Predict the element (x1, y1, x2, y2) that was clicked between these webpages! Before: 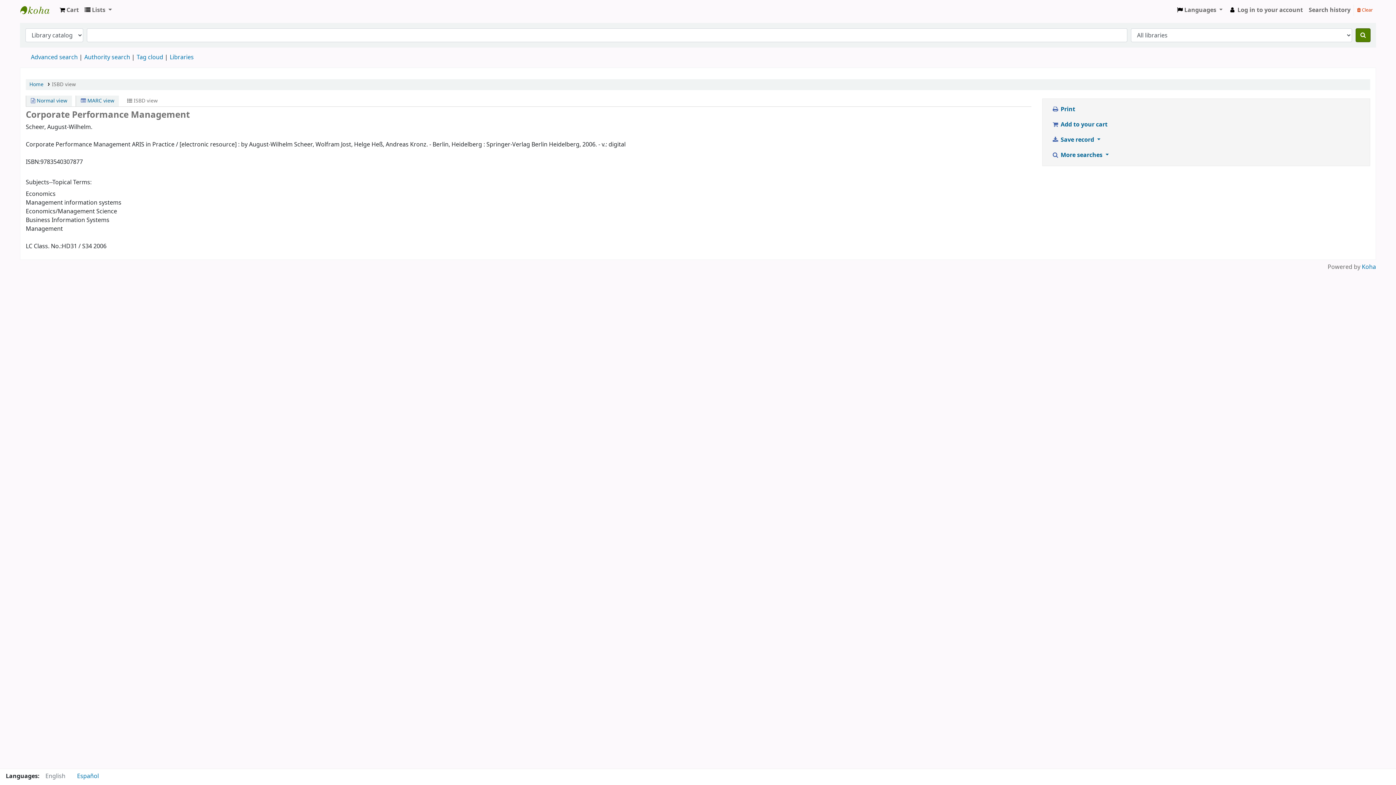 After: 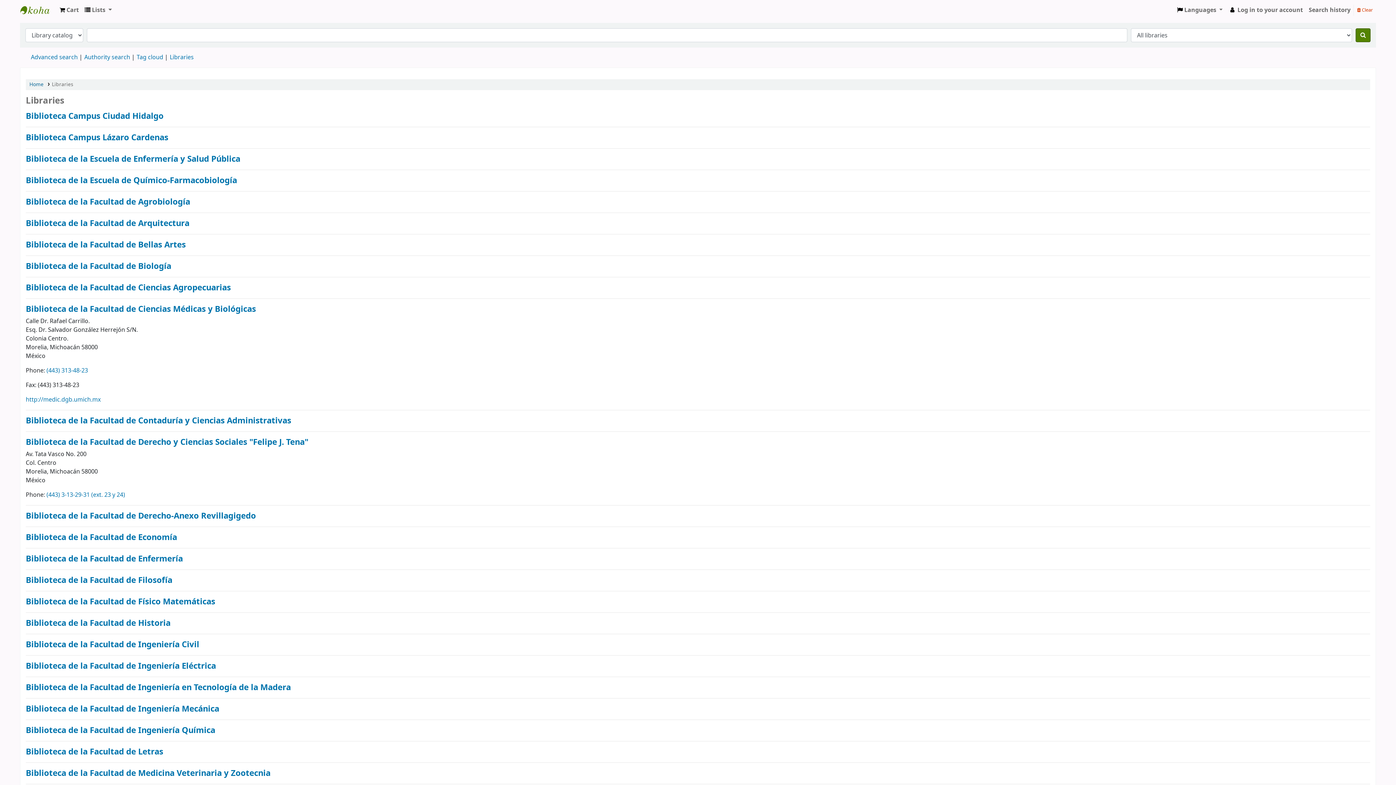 Action: bbox: (169, 53, 193, 61) label: Libraries